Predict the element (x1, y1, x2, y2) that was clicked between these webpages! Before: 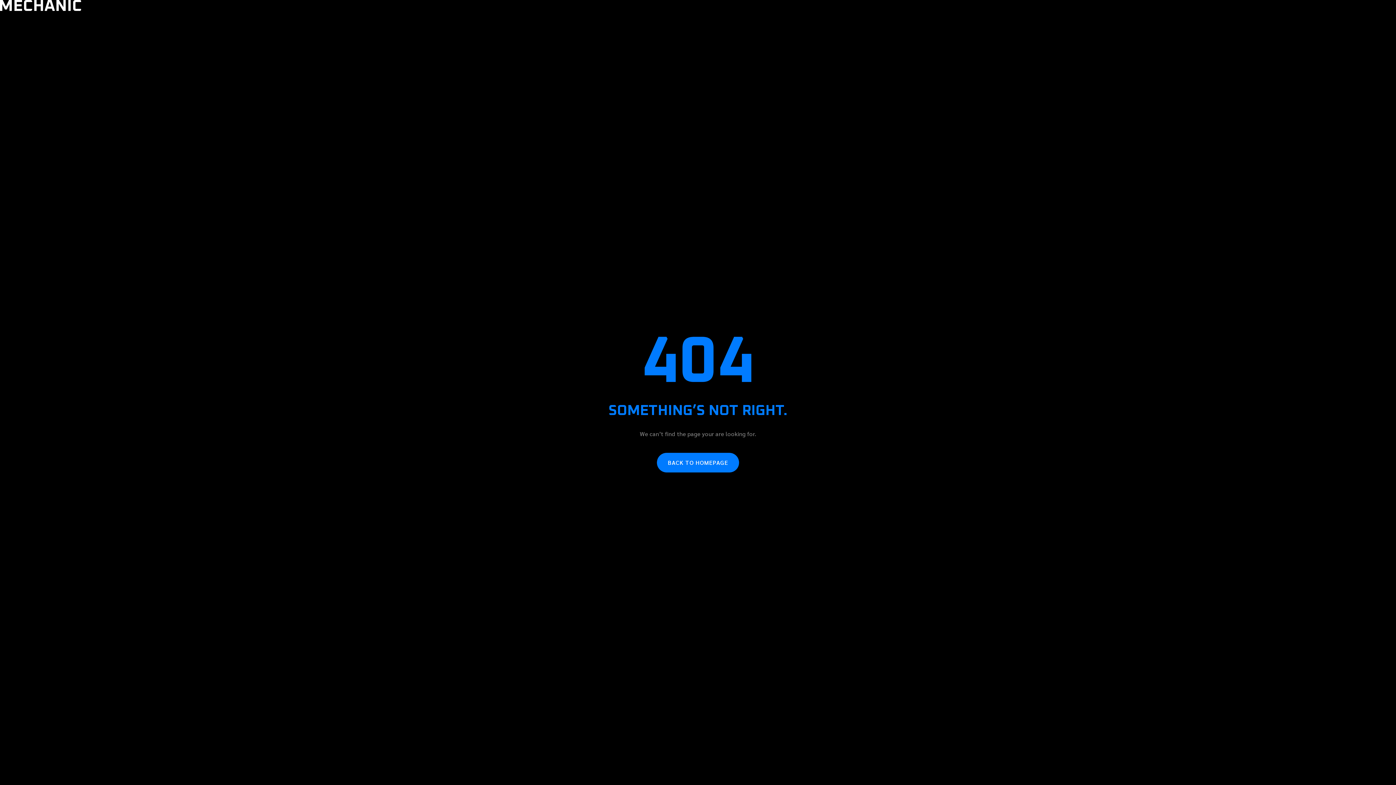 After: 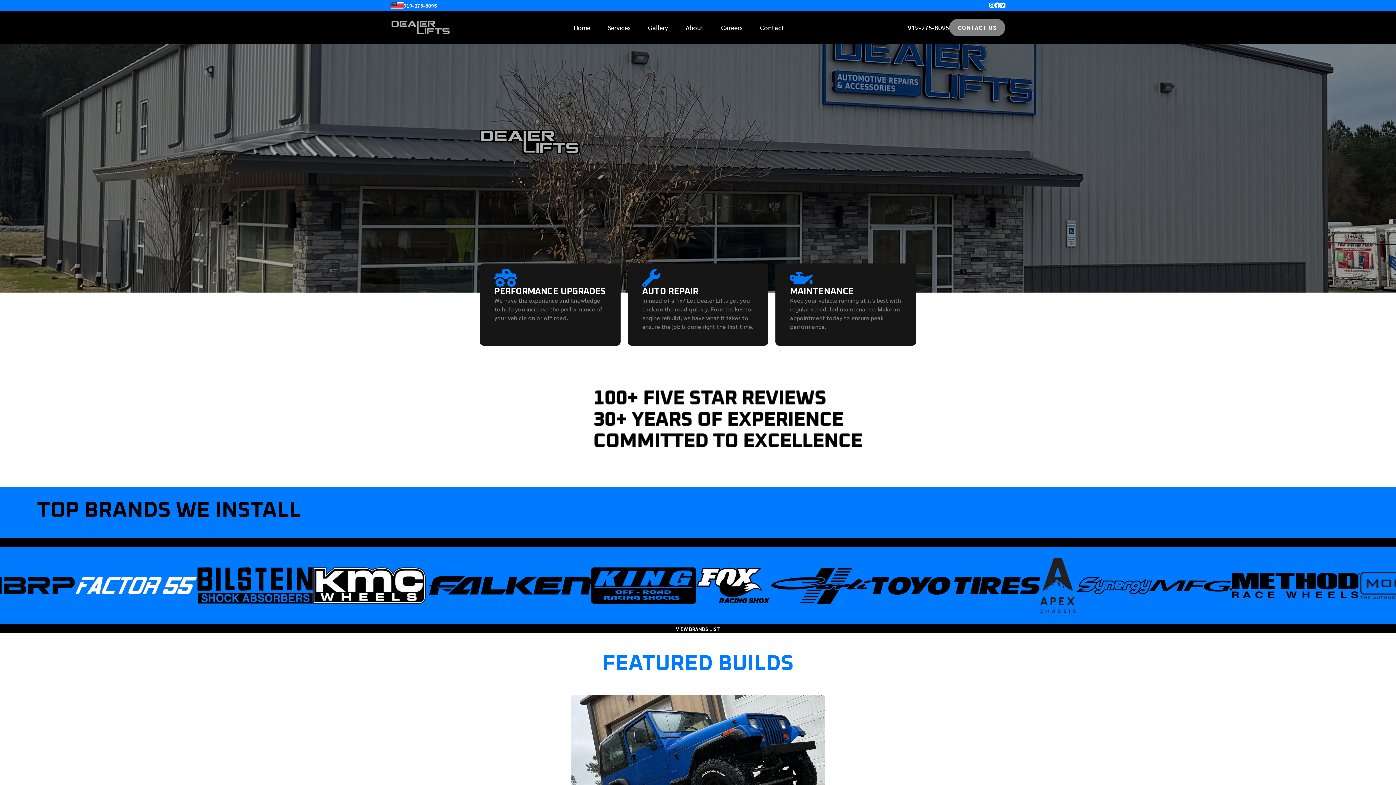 Action: bbox: (0, 0, 80, 10)